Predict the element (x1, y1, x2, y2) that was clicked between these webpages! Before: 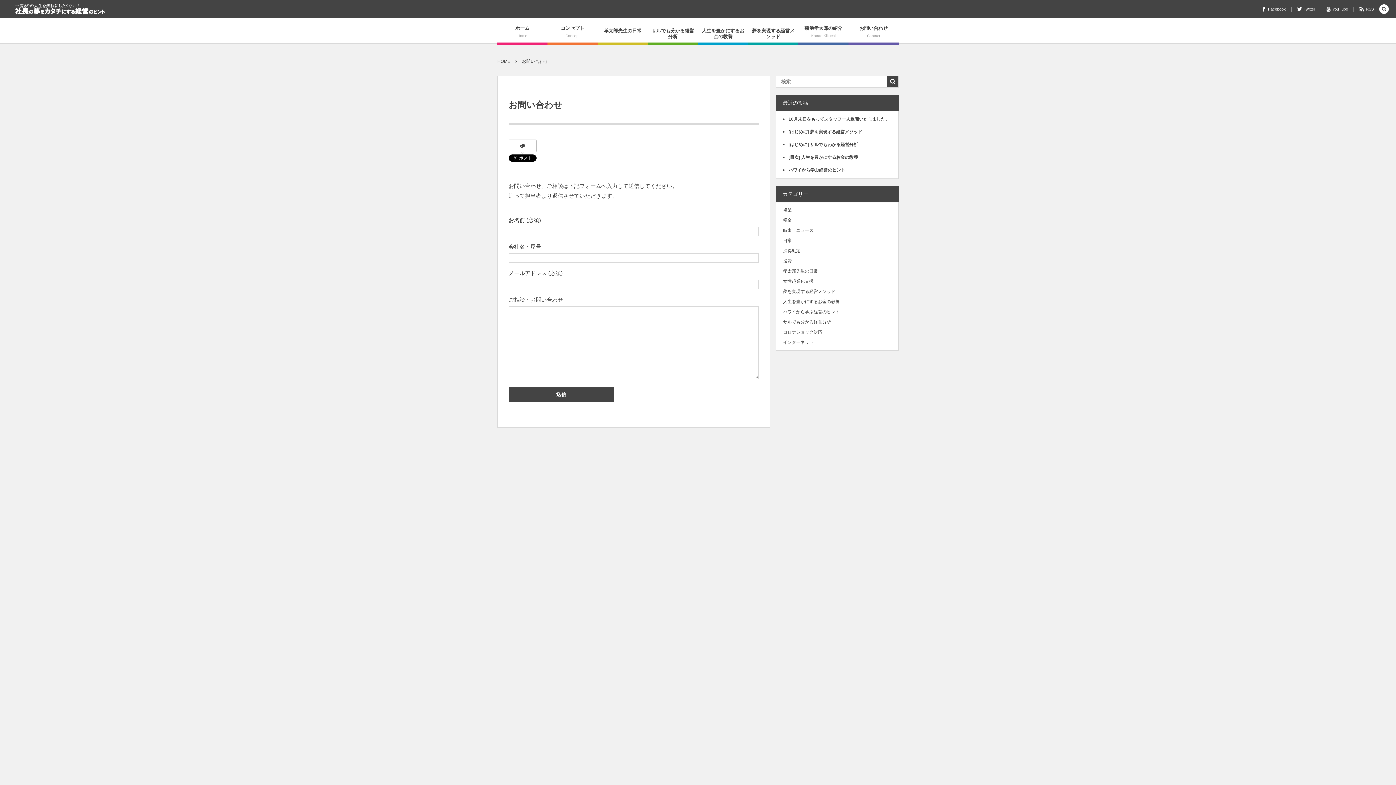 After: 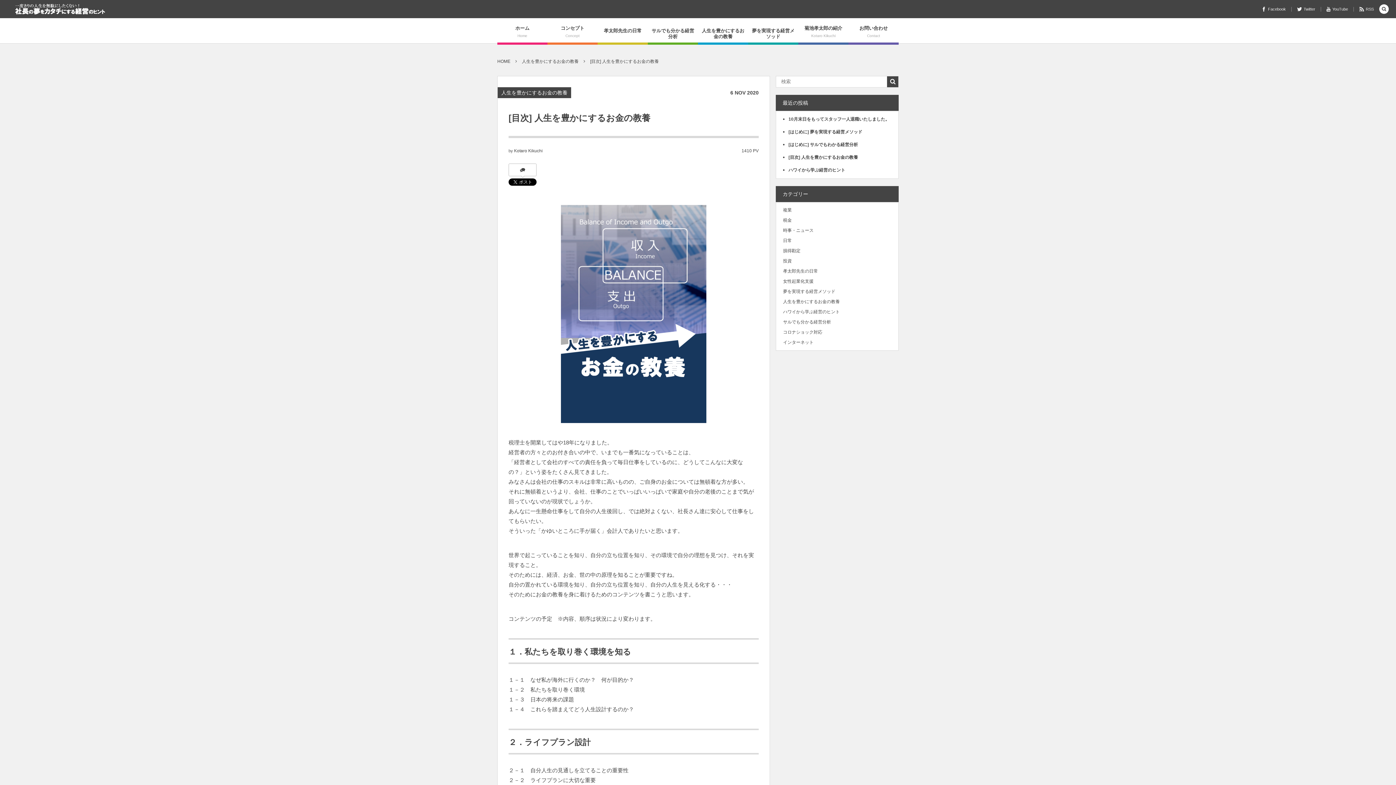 Action: label: [目次] 人生を豊かにするお金の教養 bbox: (788, 154, 858, 160)